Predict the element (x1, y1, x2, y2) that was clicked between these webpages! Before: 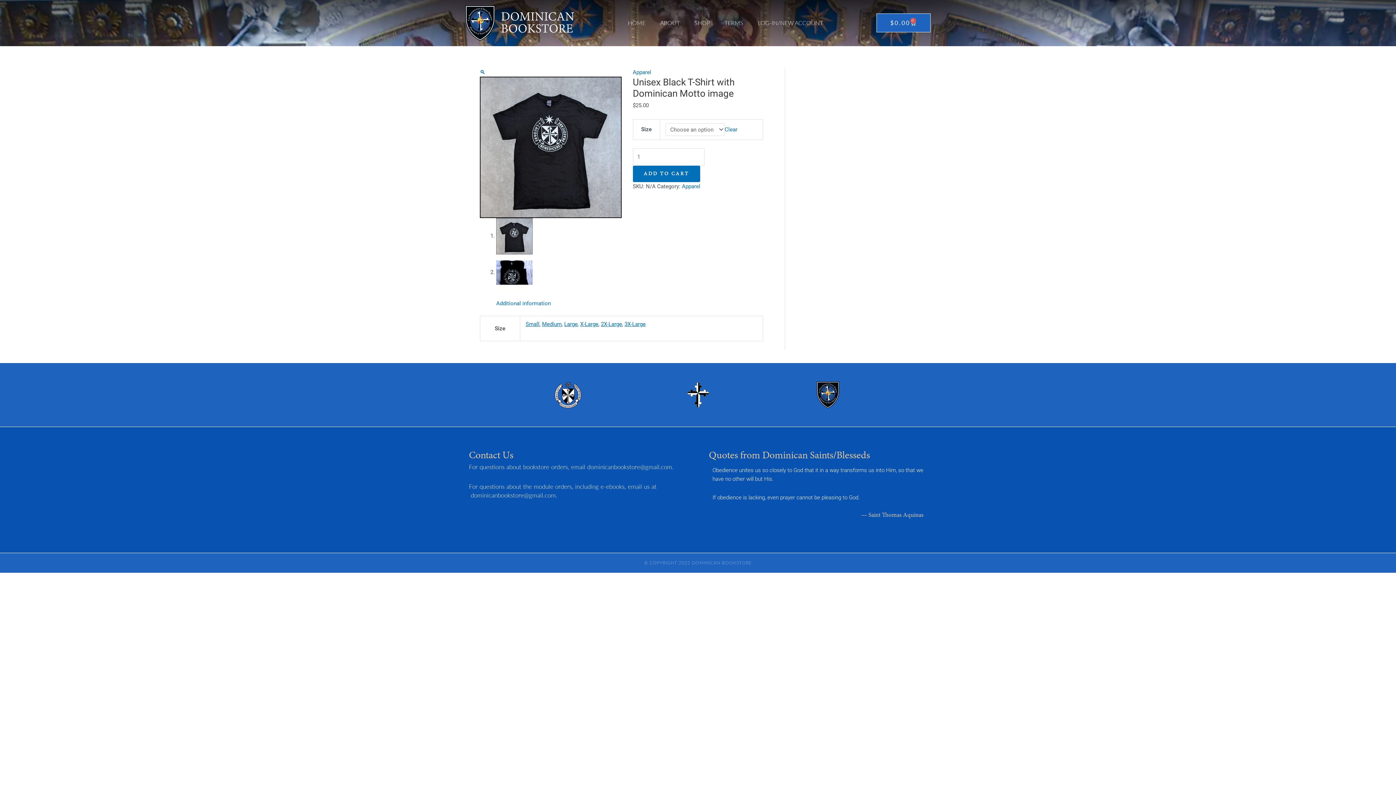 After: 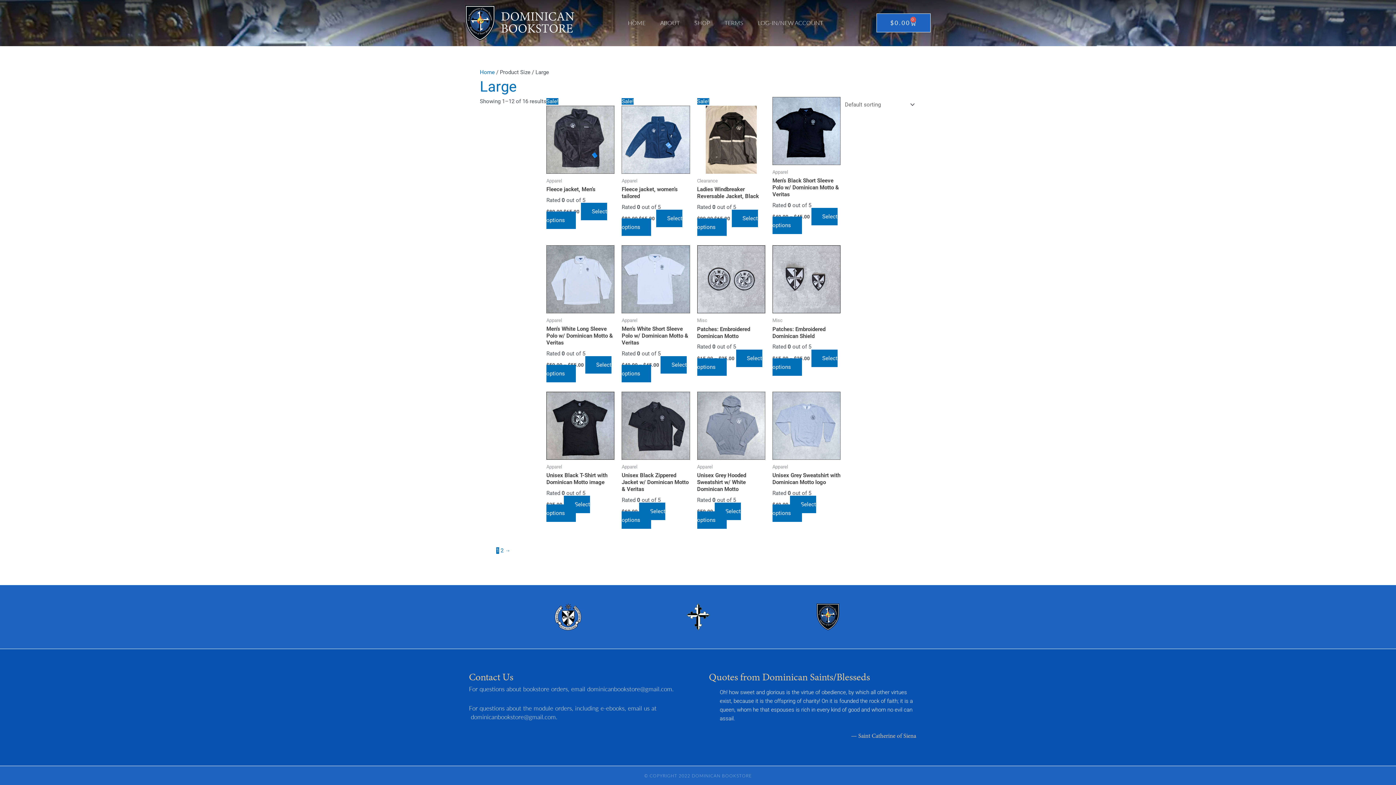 Action: bbox: (564, 321, 577, 327) label: Large